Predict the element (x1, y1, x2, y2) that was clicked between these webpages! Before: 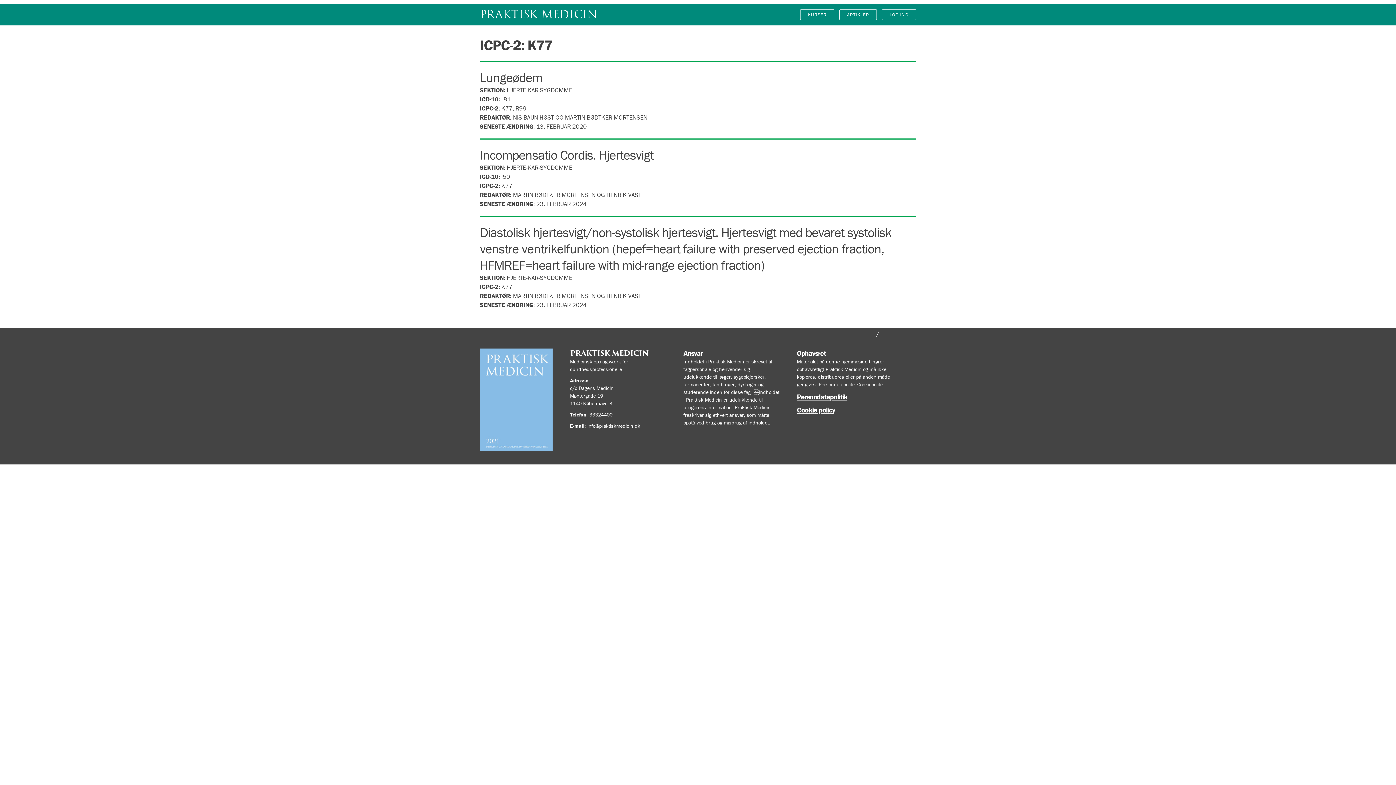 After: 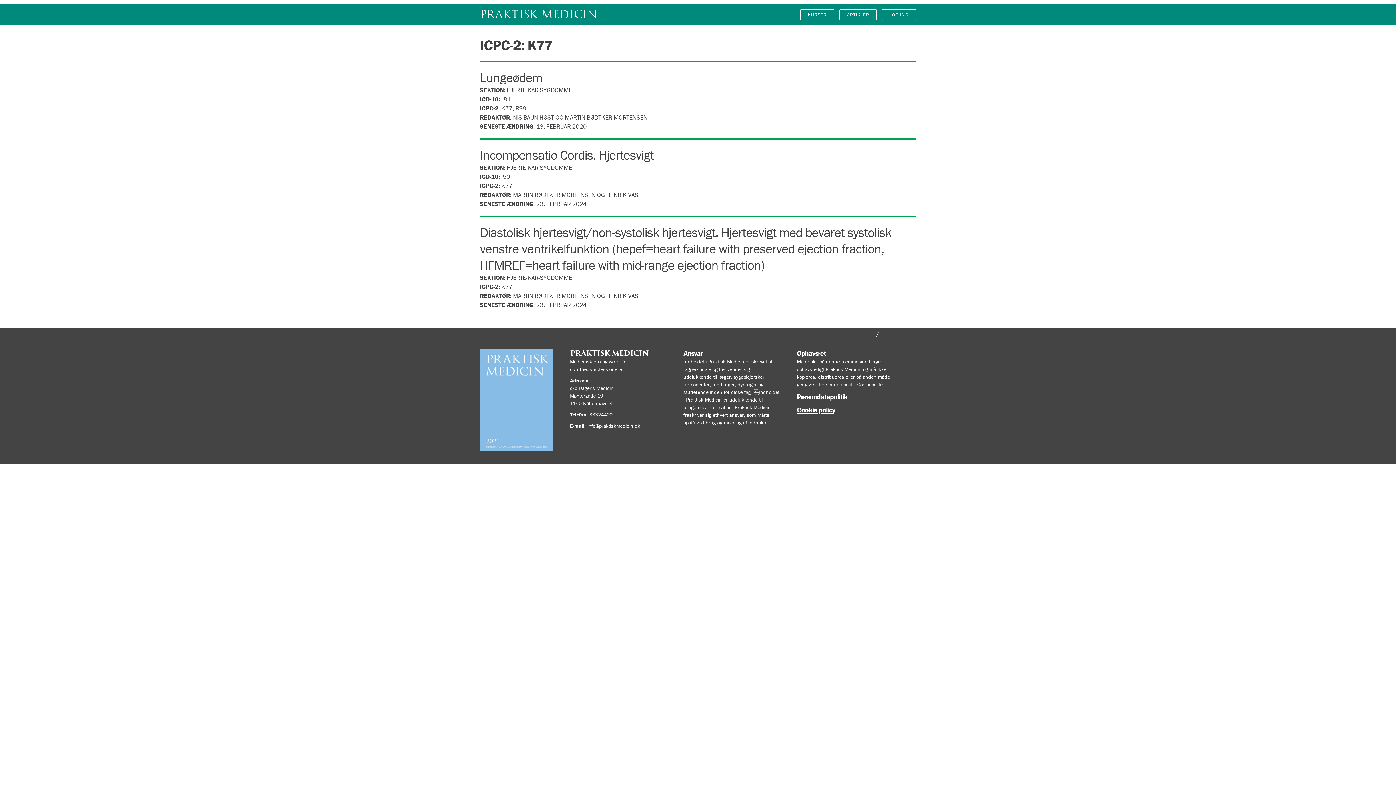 Action: label: 33324400 bbox: (589, 411, 612, 418)